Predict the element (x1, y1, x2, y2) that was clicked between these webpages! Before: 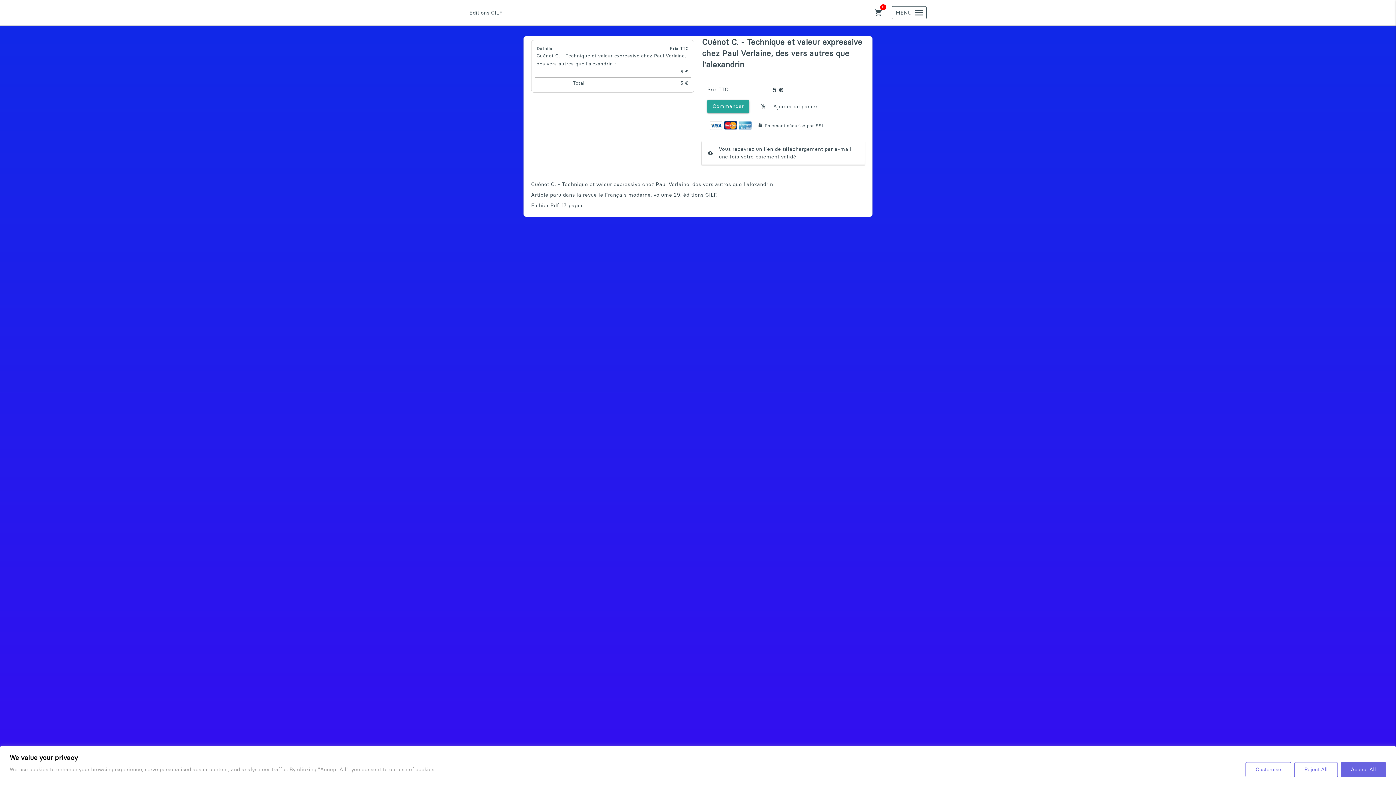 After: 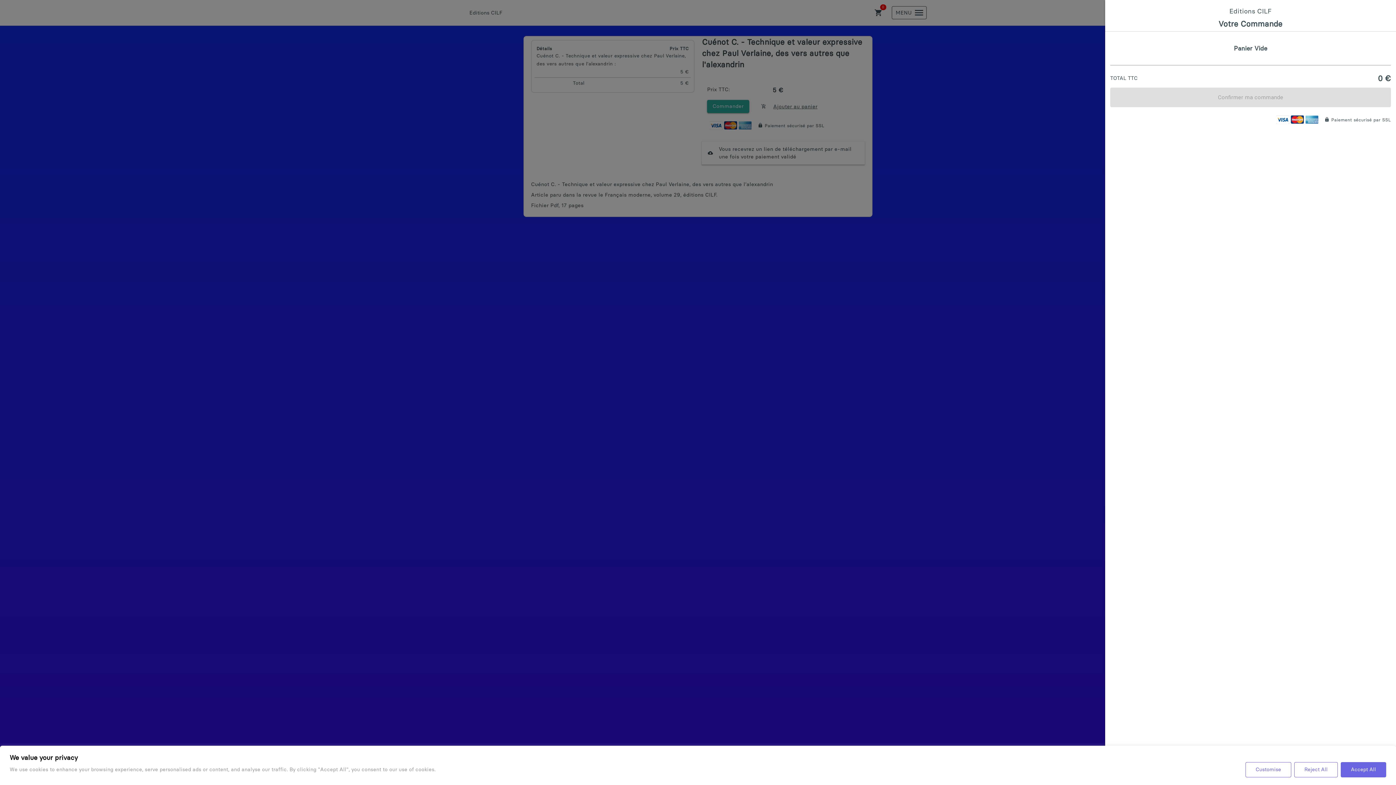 Action: bbox: (872, 6, 884, 18)